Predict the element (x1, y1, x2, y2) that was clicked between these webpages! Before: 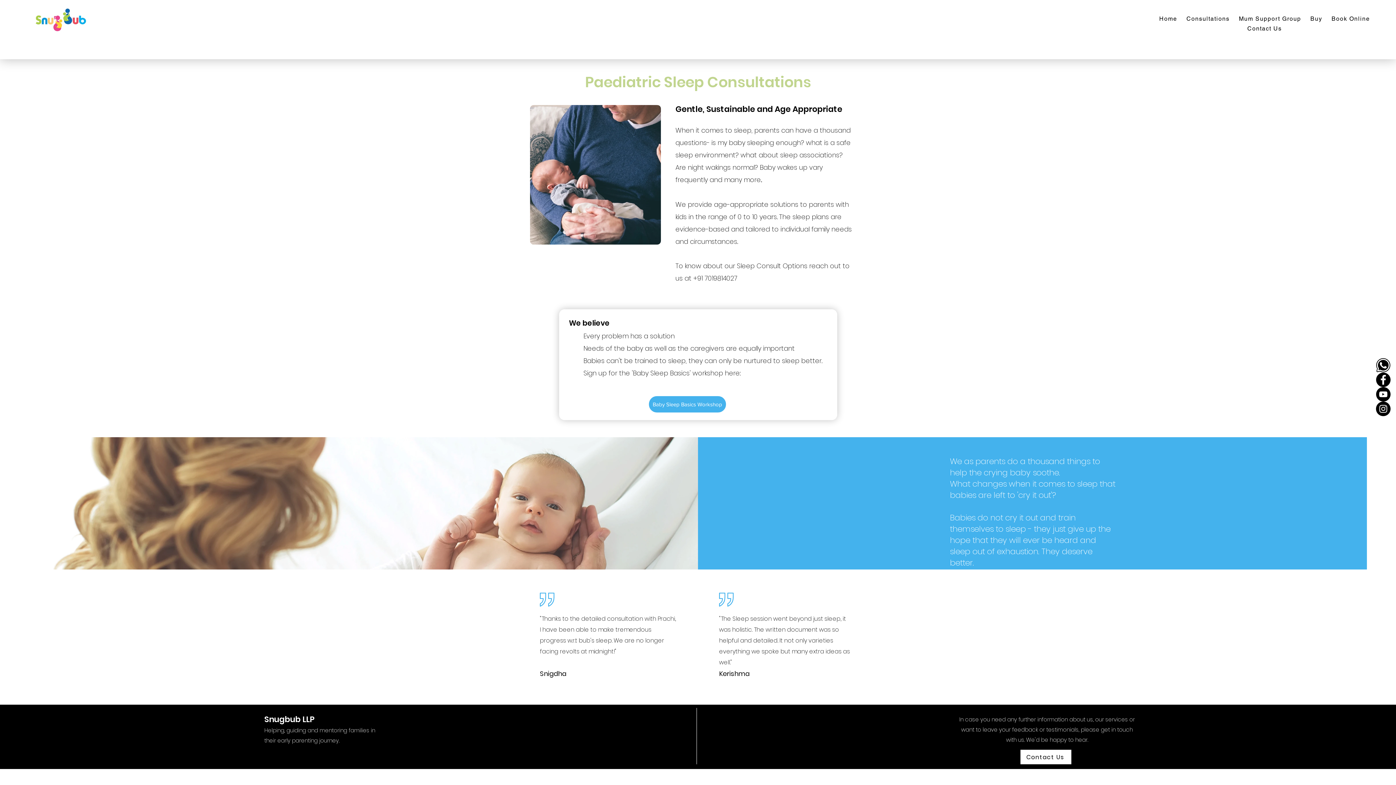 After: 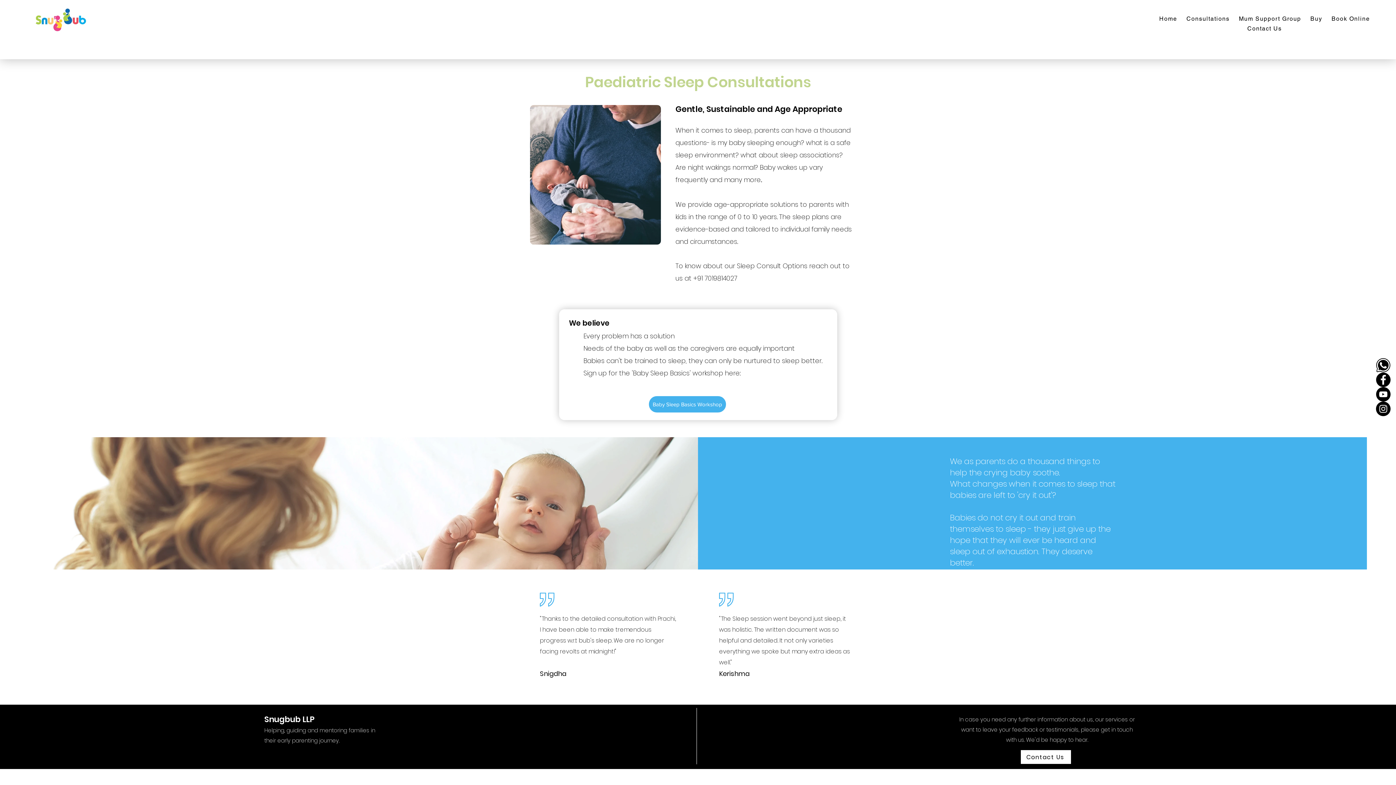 Action: label: Contact Us bbox: (1020, 750, 1071, 764)